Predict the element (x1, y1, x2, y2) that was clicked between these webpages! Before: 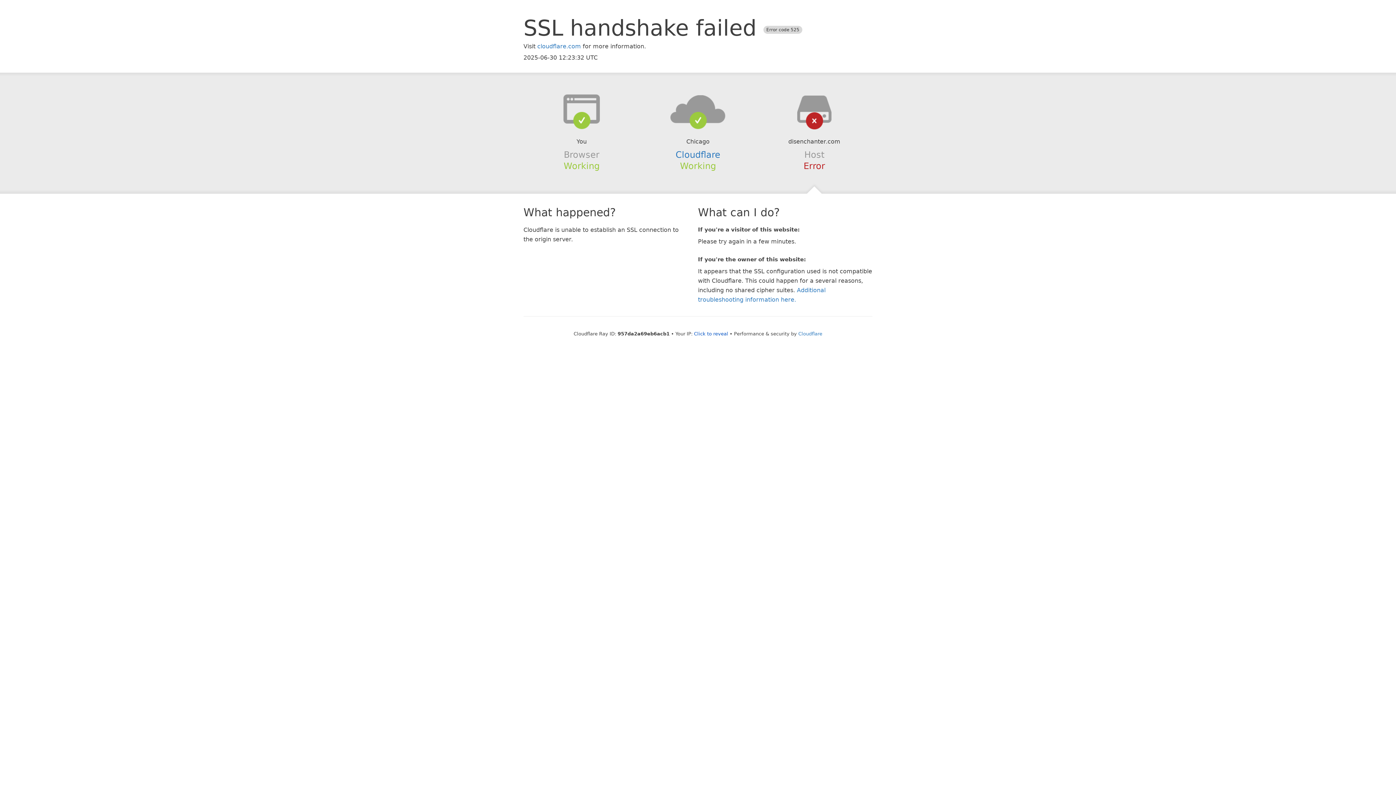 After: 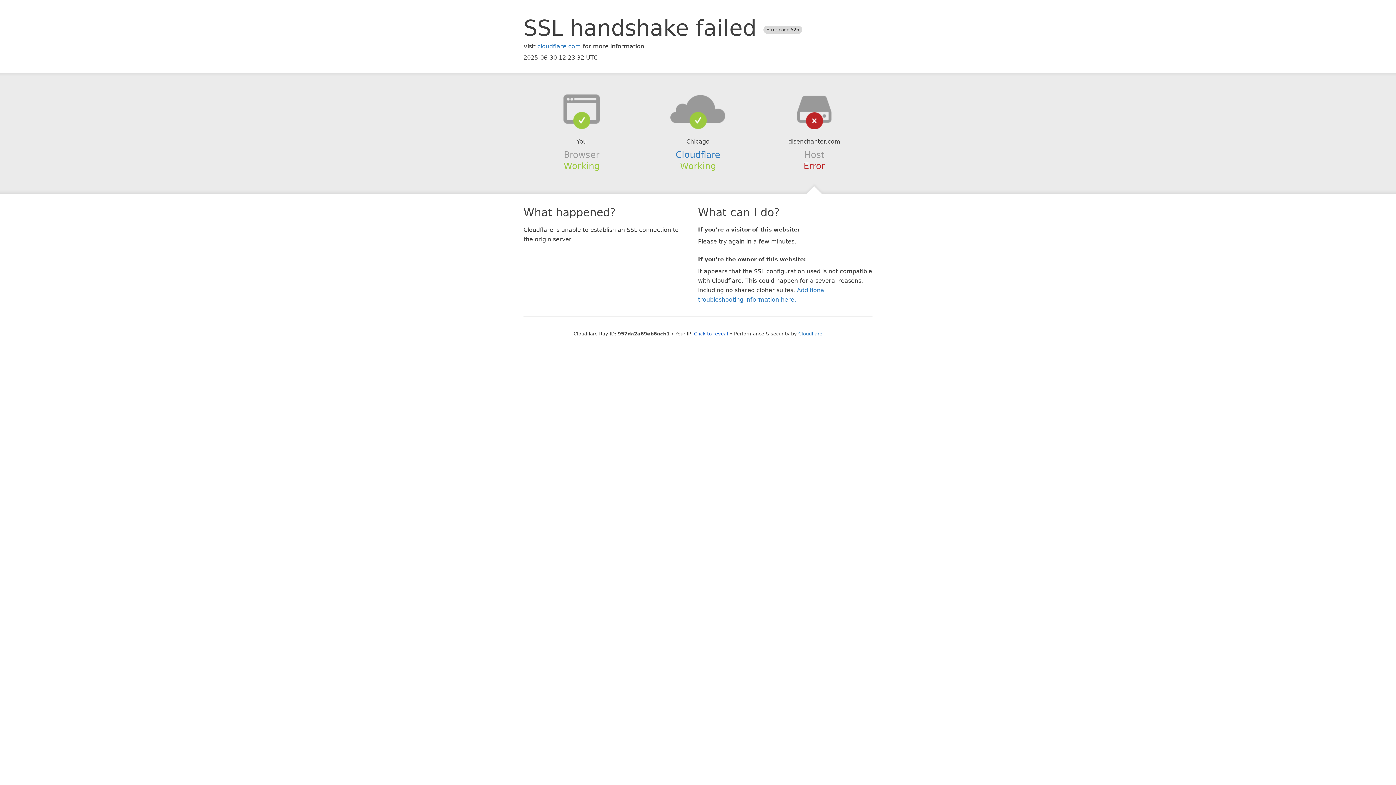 Action: bbox: (639, 94, 756, 123)